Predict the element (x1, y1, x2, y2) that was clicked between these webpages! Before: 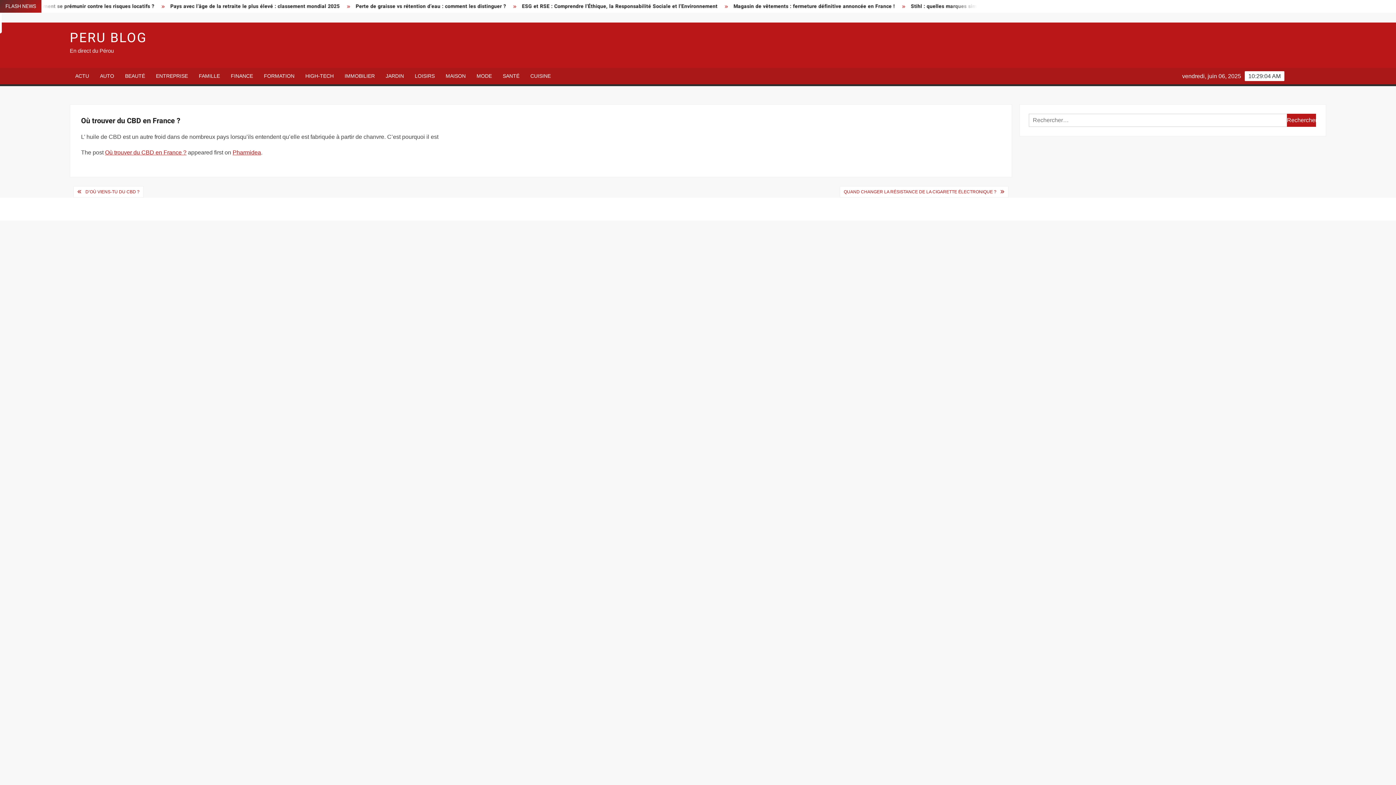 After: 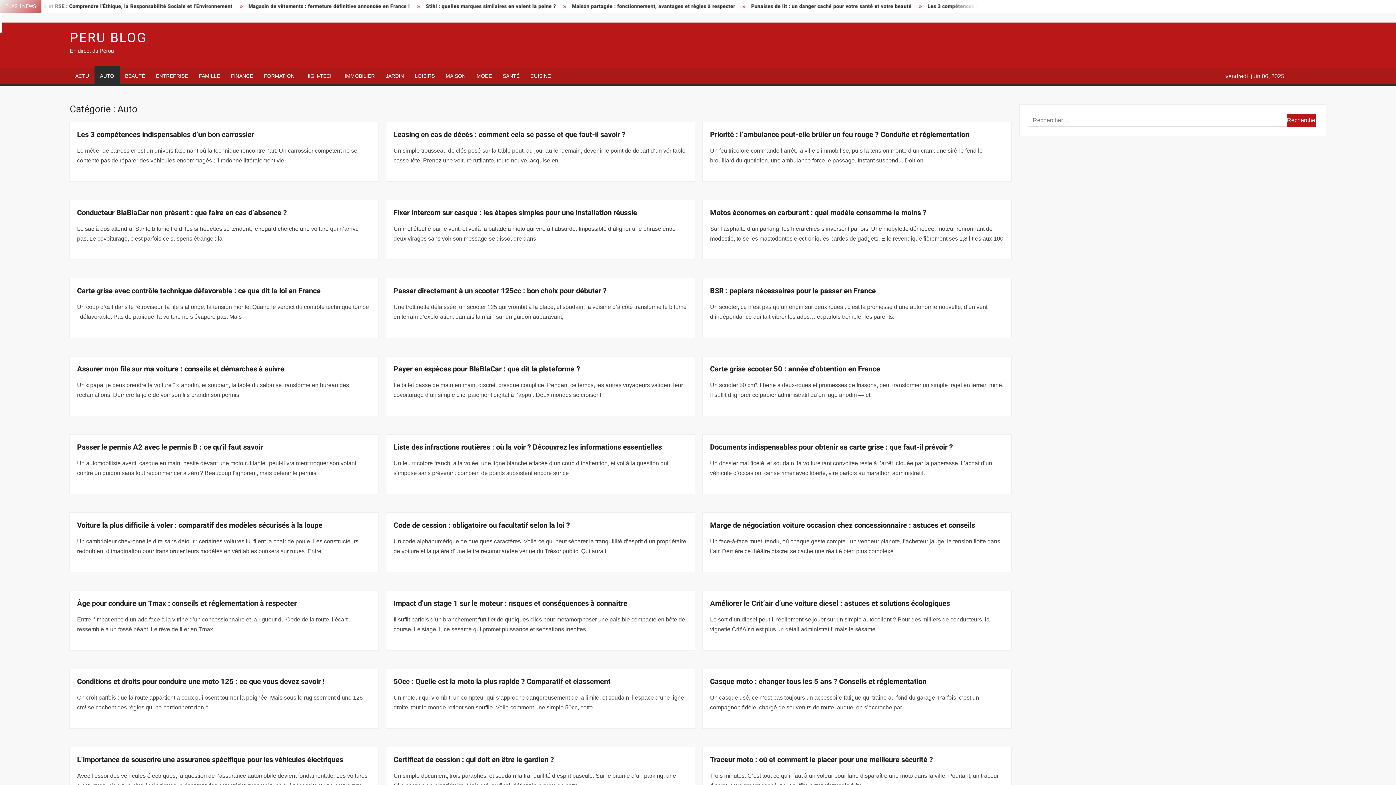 Action: label: AUTO bbox: (94, 68, 119, 84)